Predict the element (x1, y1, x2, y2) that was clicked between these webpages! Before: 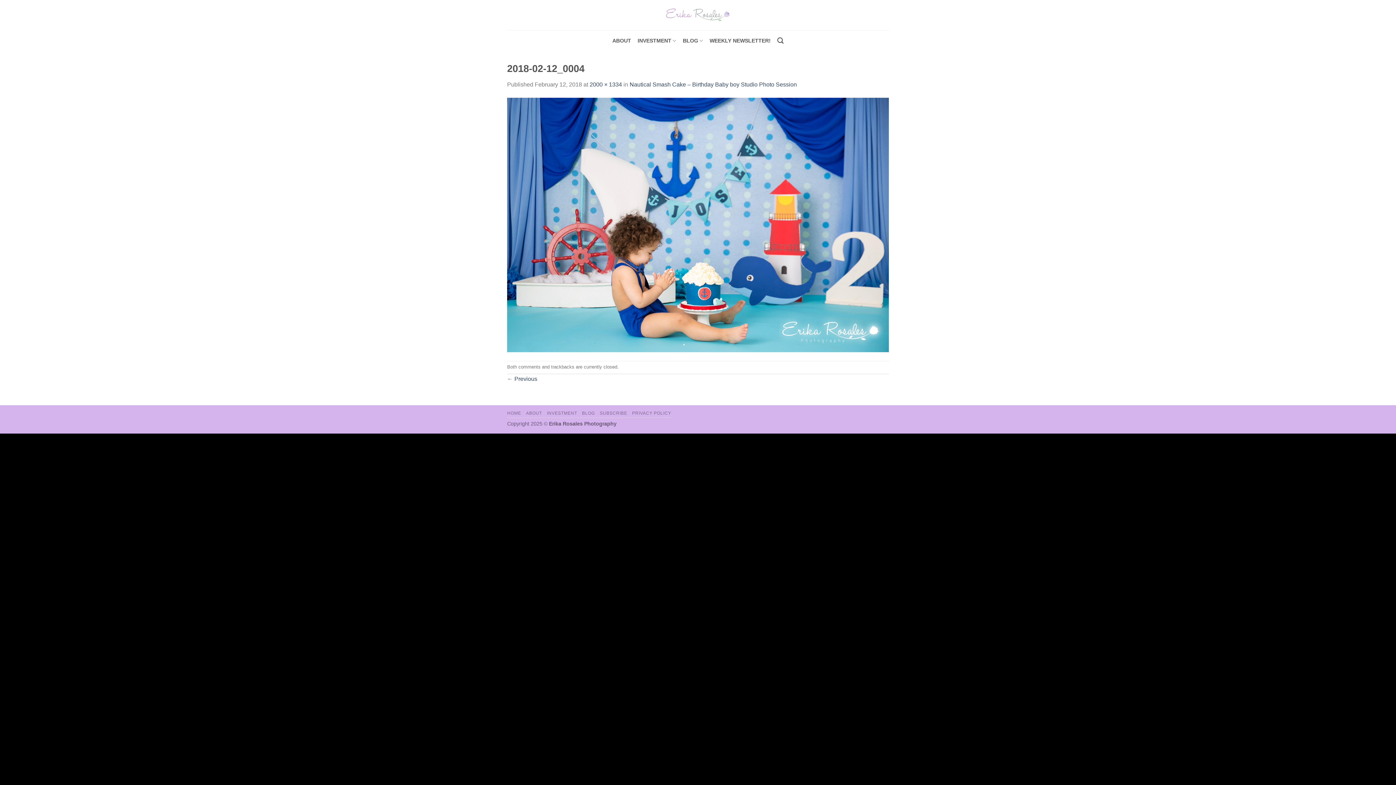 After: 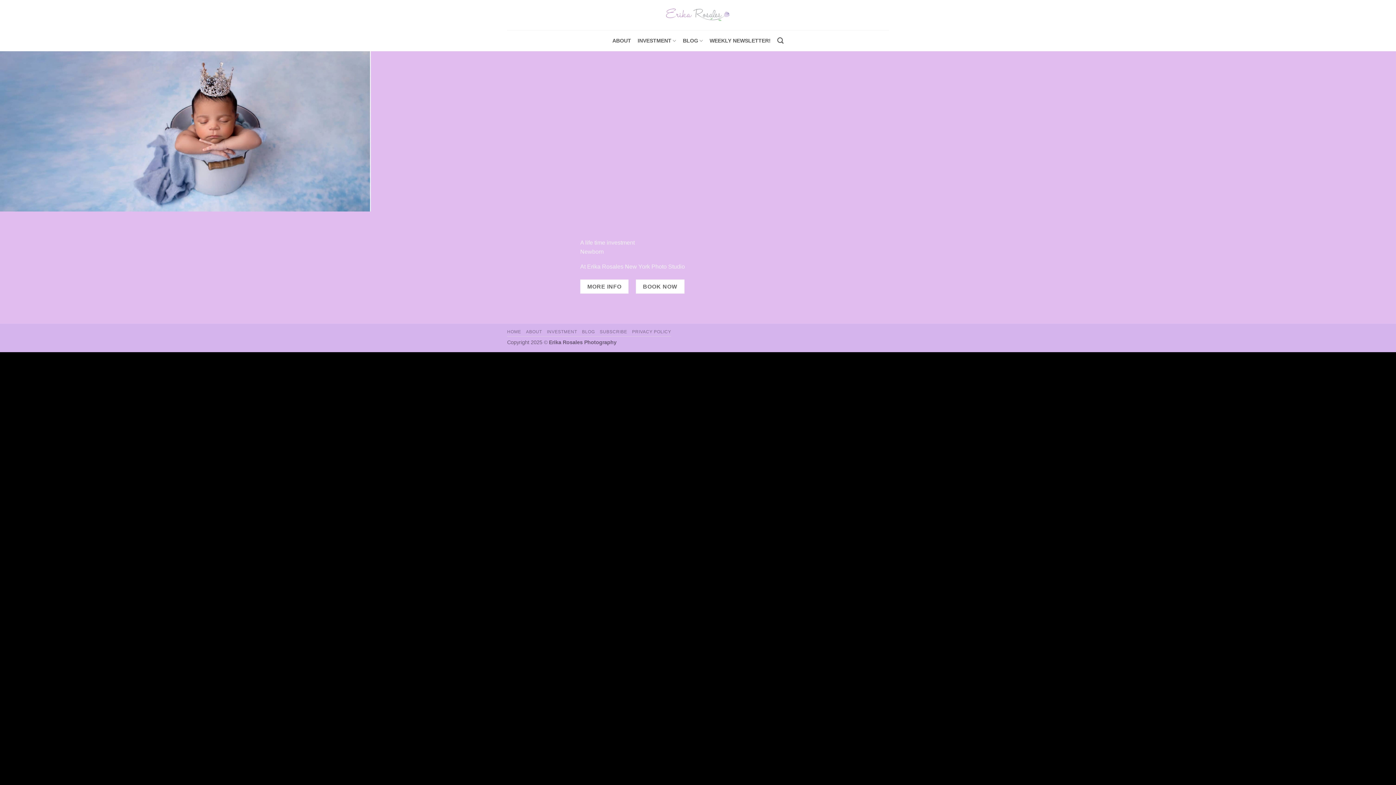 Action: bbox: (666, 8, 730, 22)